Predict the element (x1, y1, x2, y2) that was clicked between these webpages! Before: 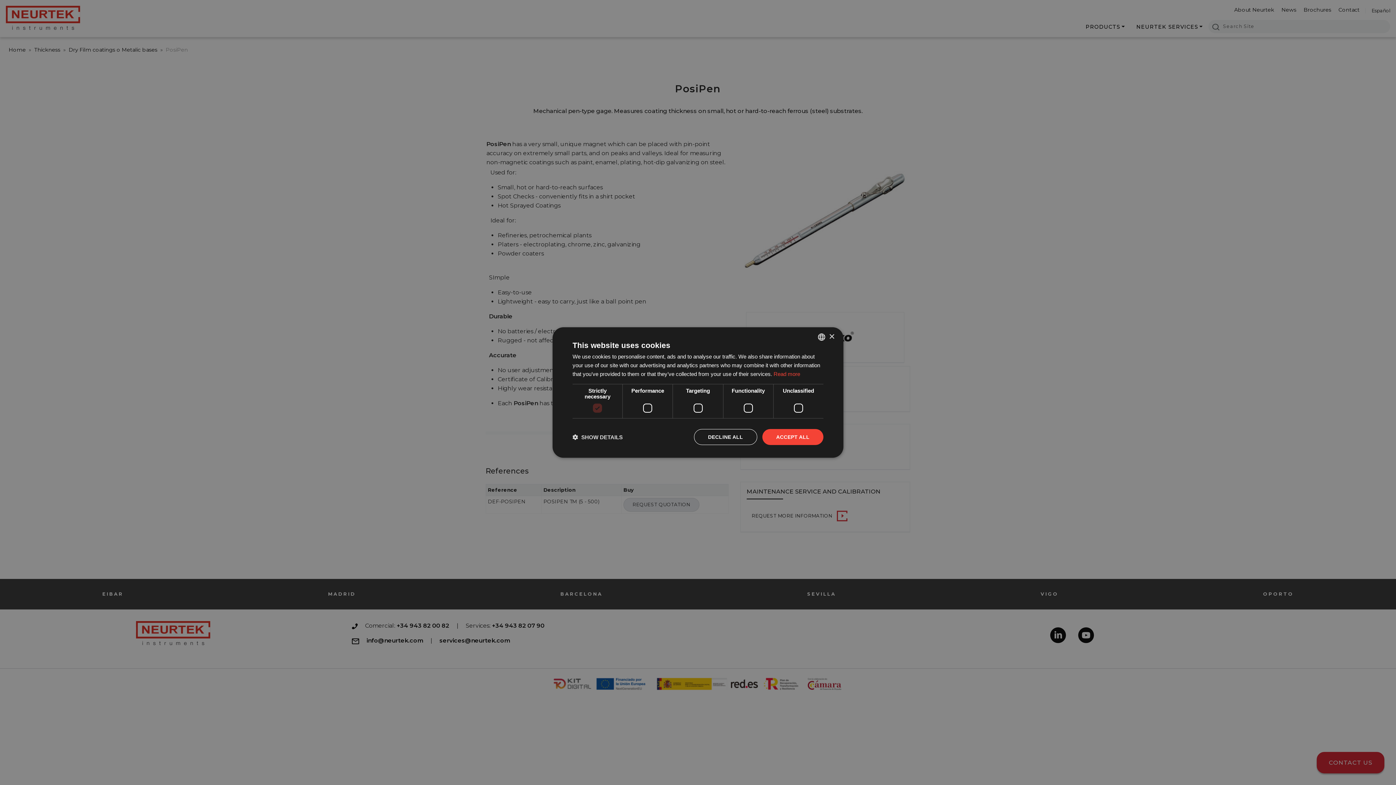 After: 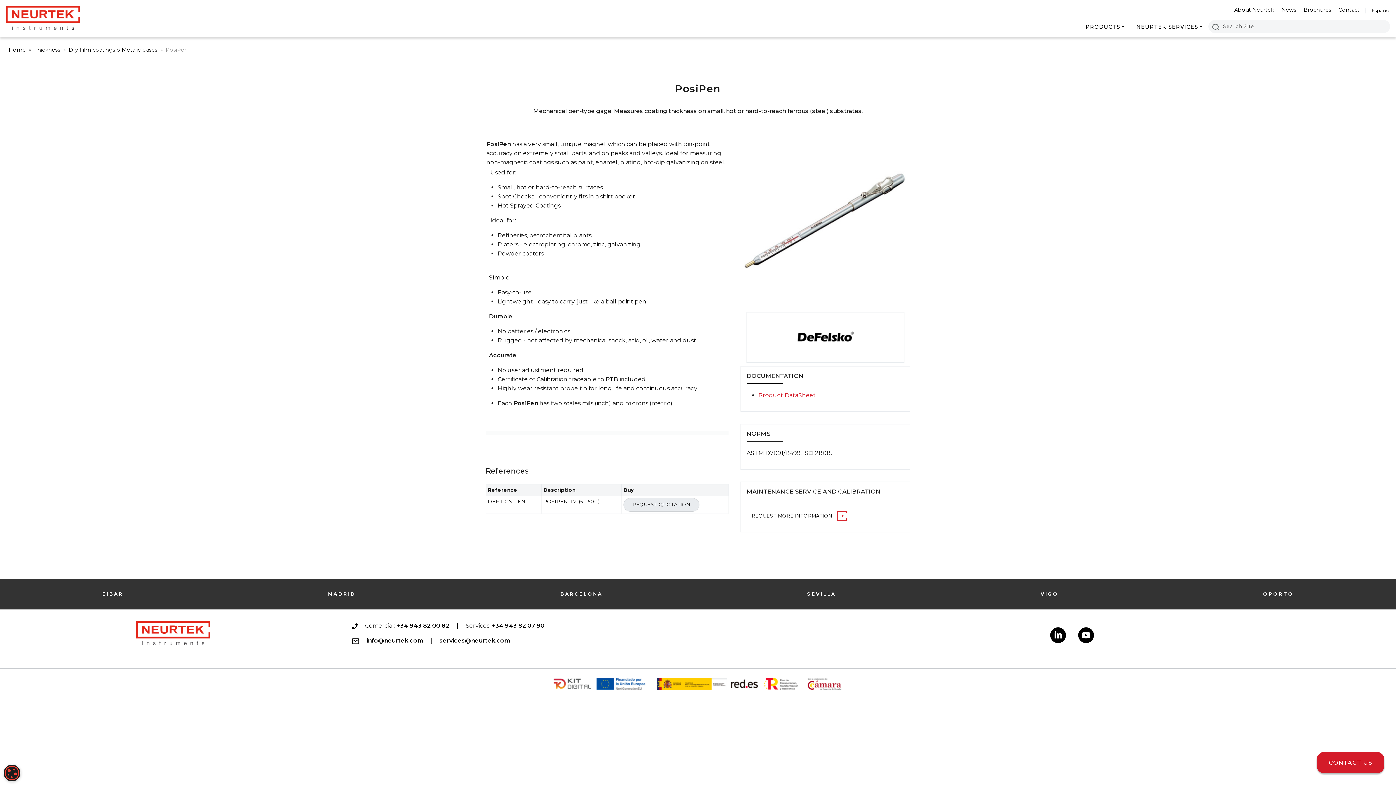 Action: bbox: (694, 429, 757, 445) label: DECLINE ALL